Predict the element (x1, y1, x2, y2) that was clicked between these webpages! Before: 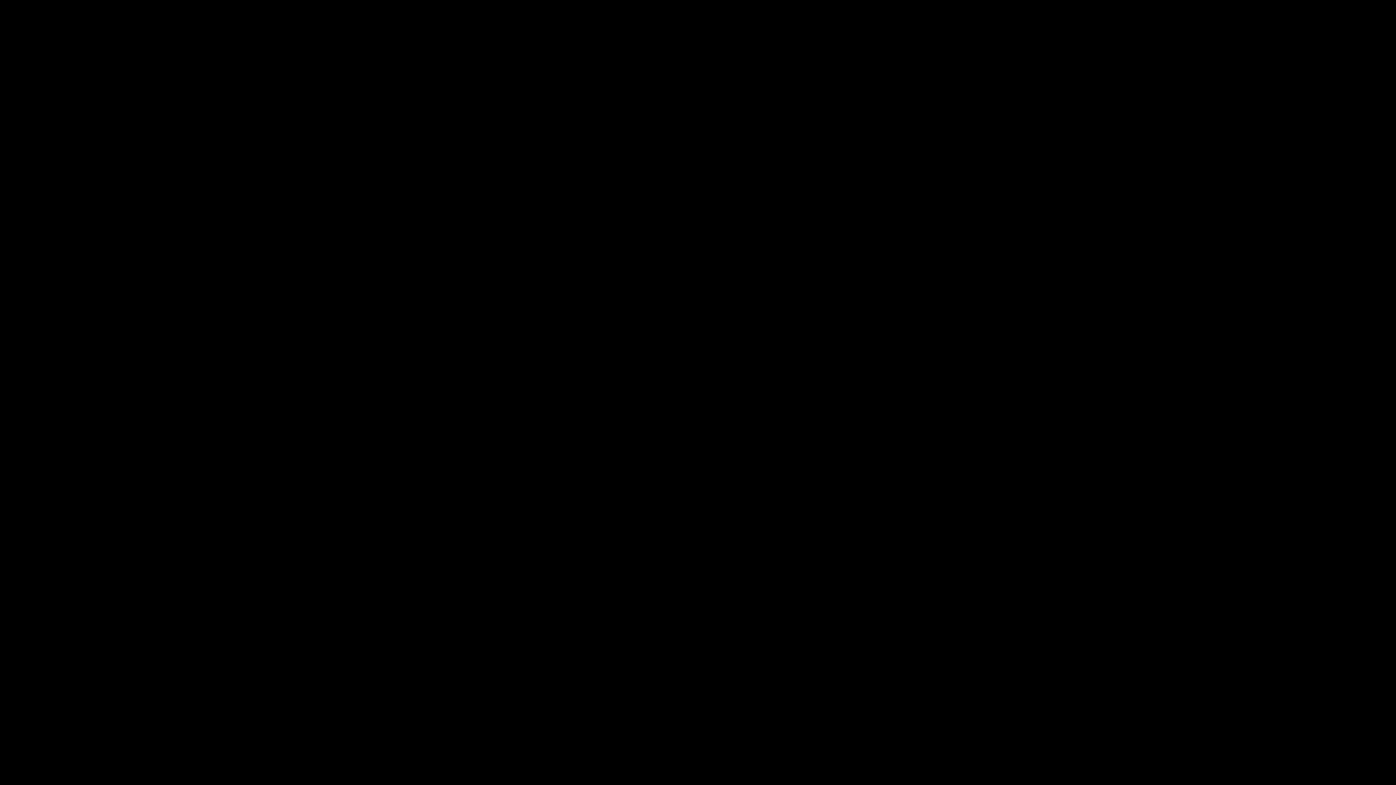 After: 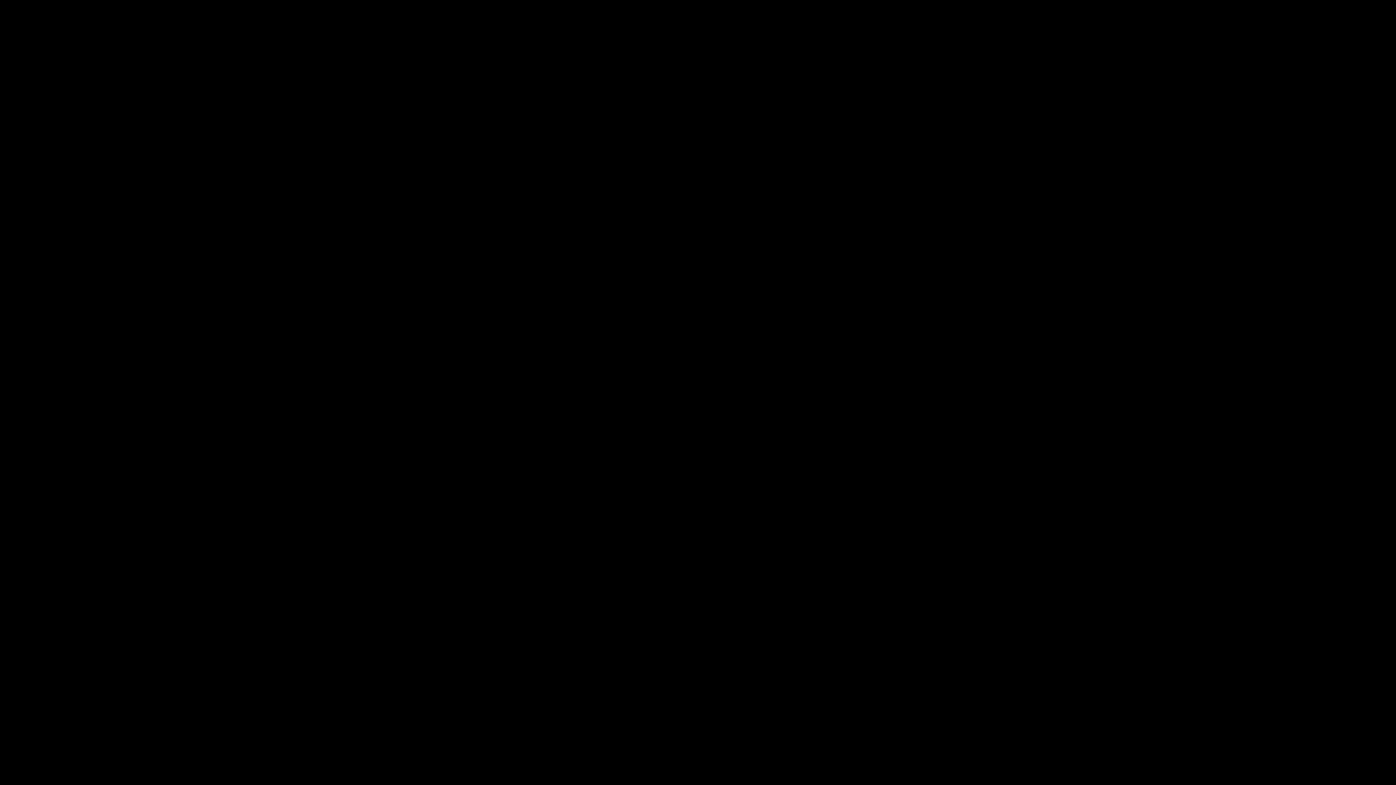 Action: bbox: (8, 7, 63, 22)